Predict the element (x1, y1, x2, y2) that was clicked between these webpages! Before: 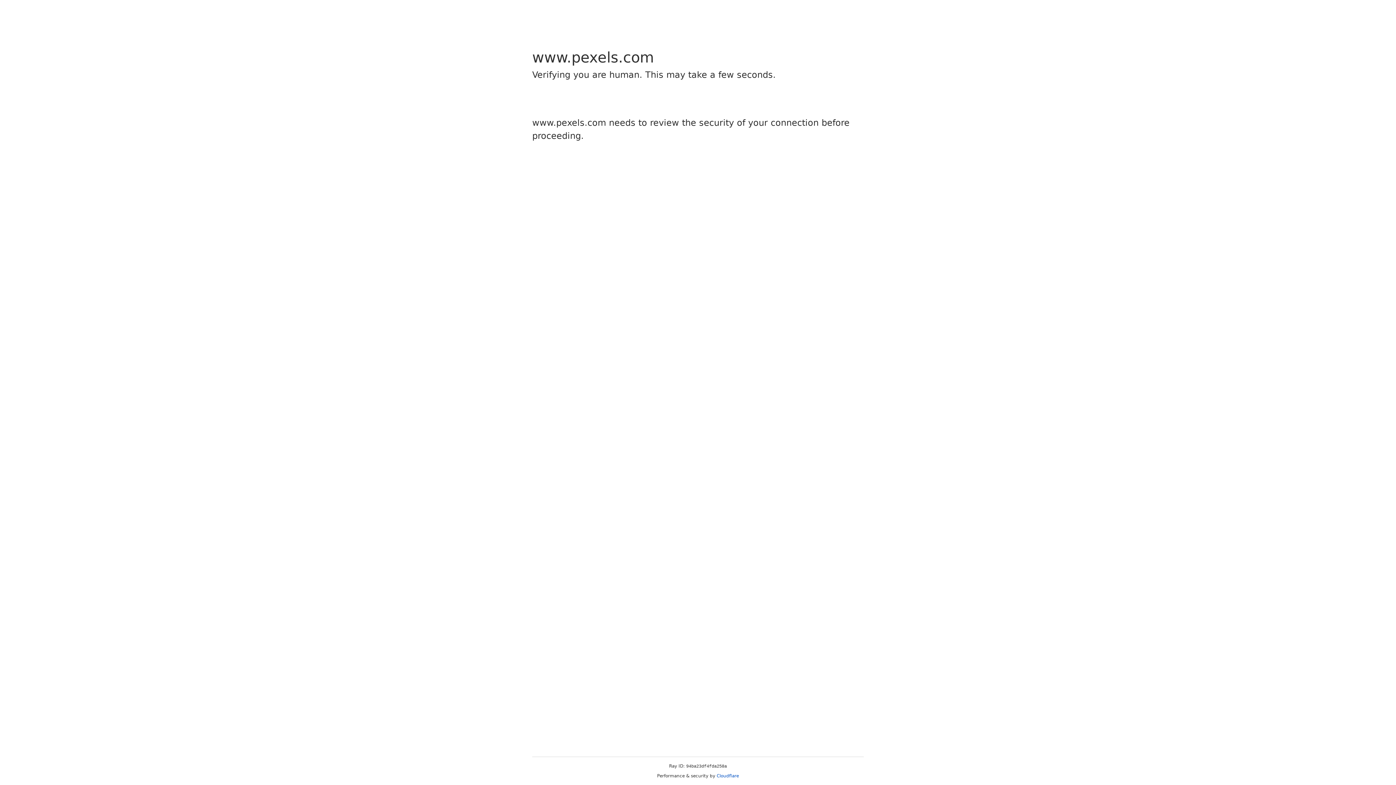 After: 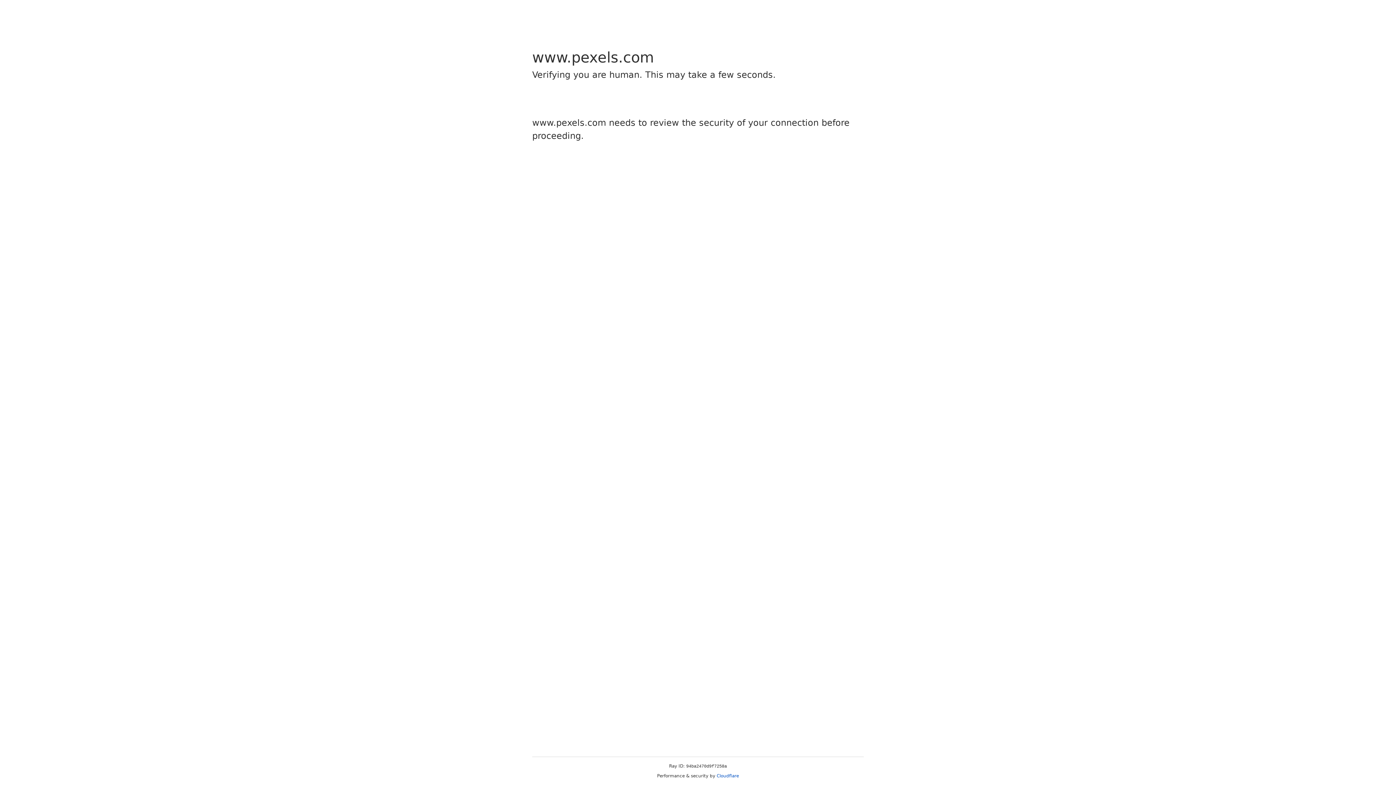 Action: label: Cloudflare bbox: (716, 773, 739, 778)